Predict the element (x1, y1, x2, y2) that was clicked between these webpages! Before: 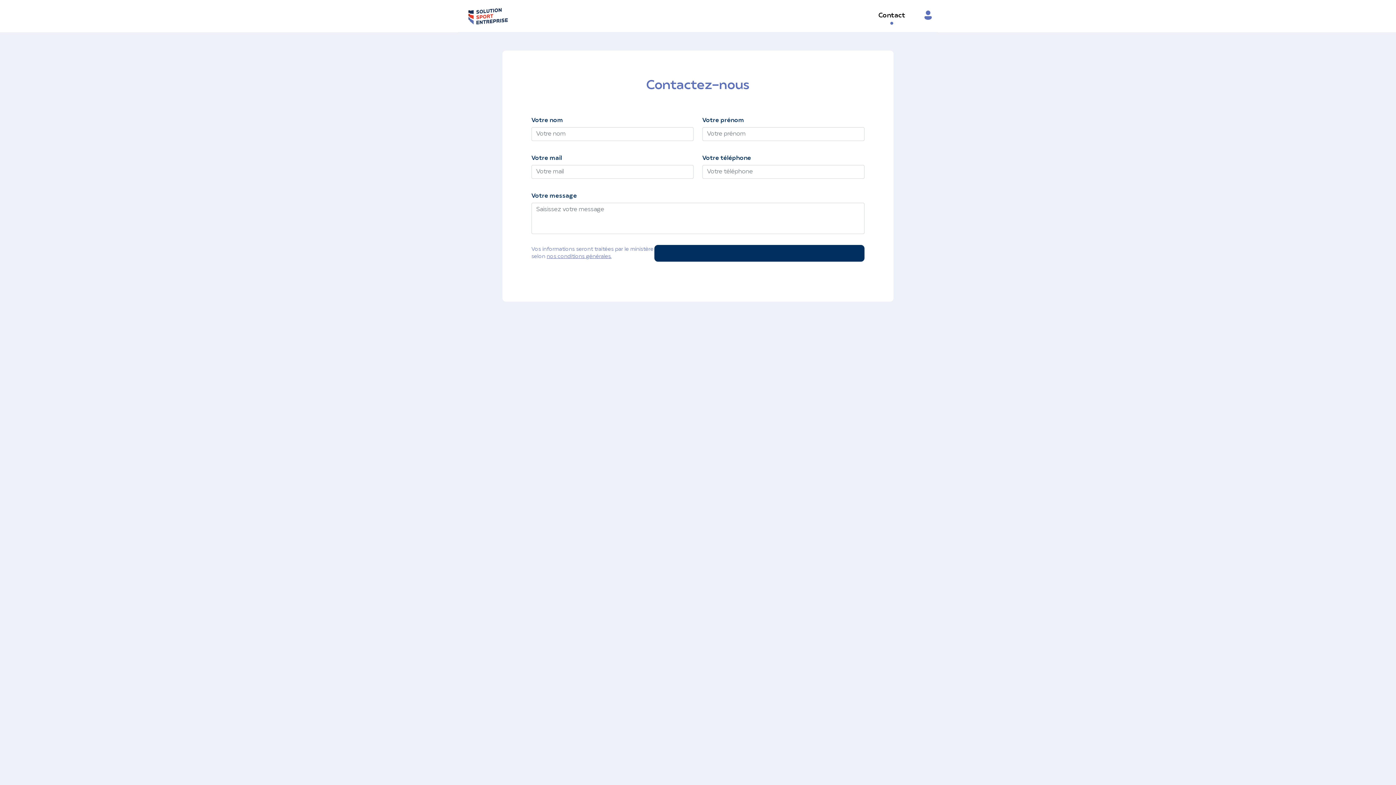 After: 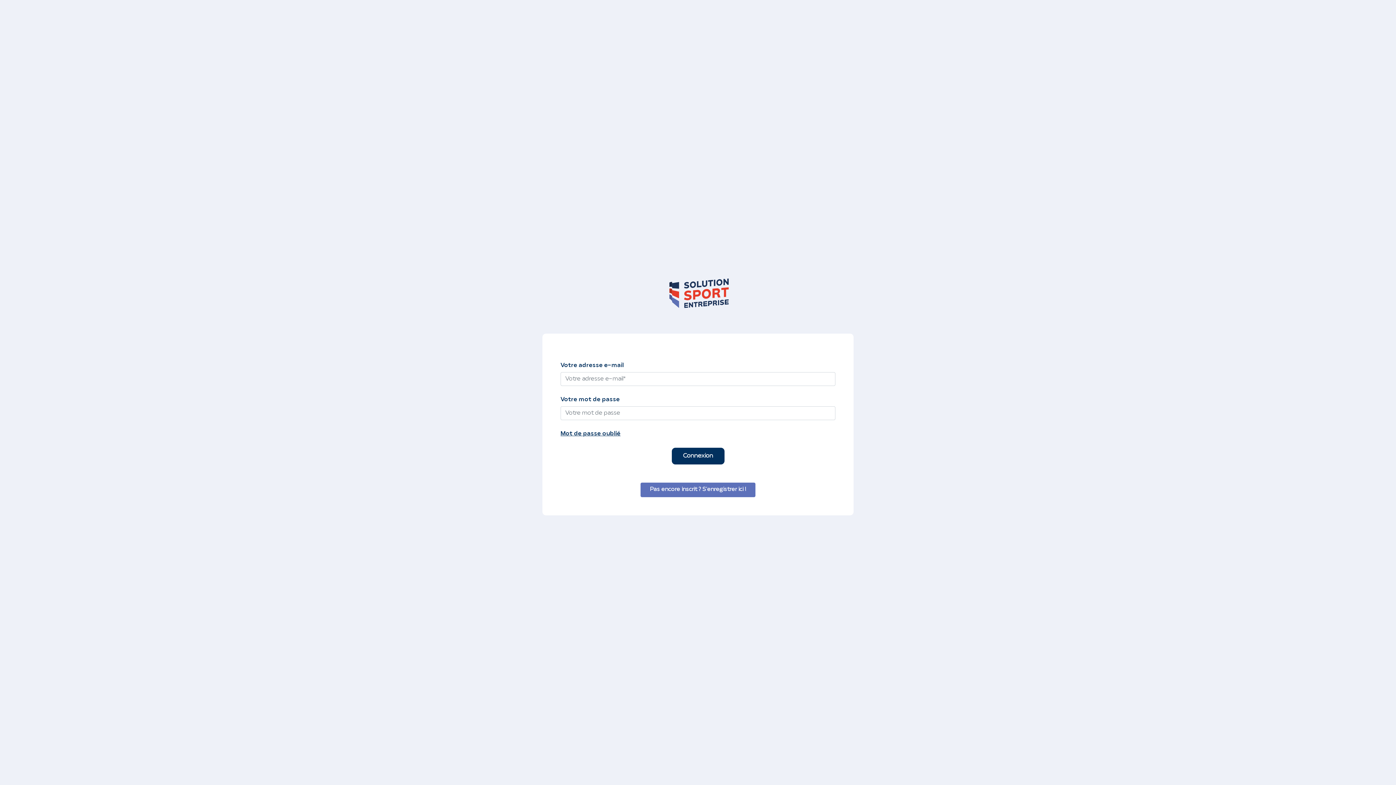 Action: bbox: (922, 14, 933, 20)